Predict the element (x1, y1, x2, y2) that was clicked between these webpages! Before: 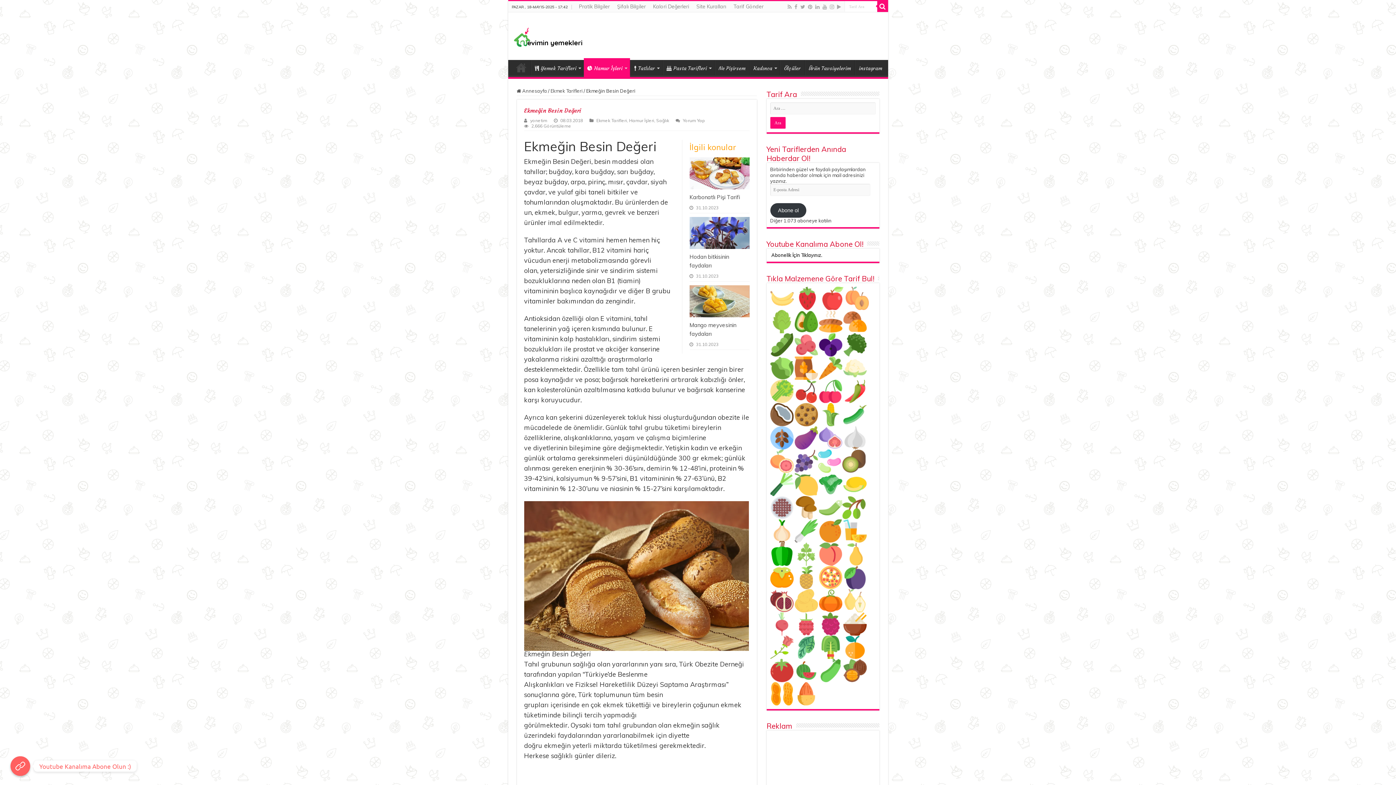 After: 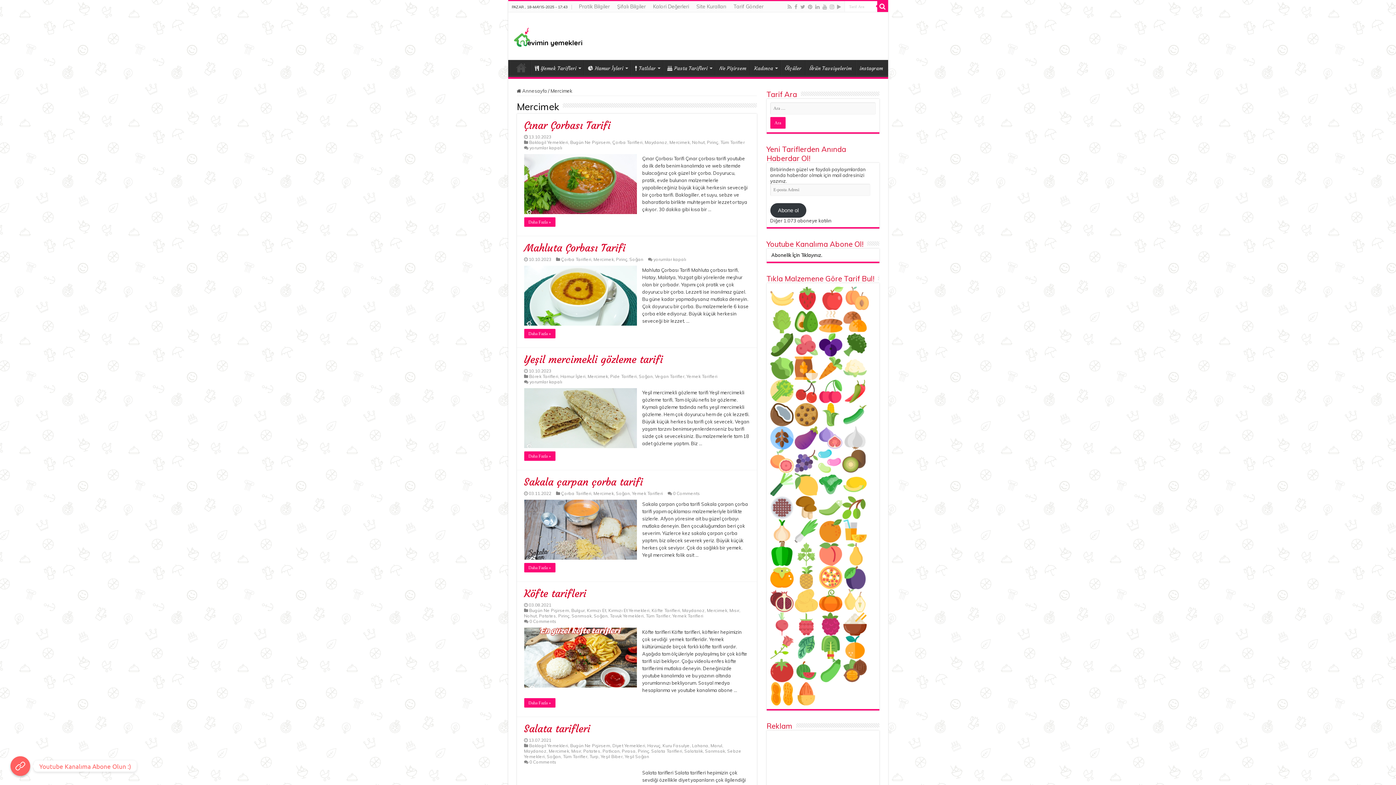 Action: bbox: (770, 504, 793, 510)